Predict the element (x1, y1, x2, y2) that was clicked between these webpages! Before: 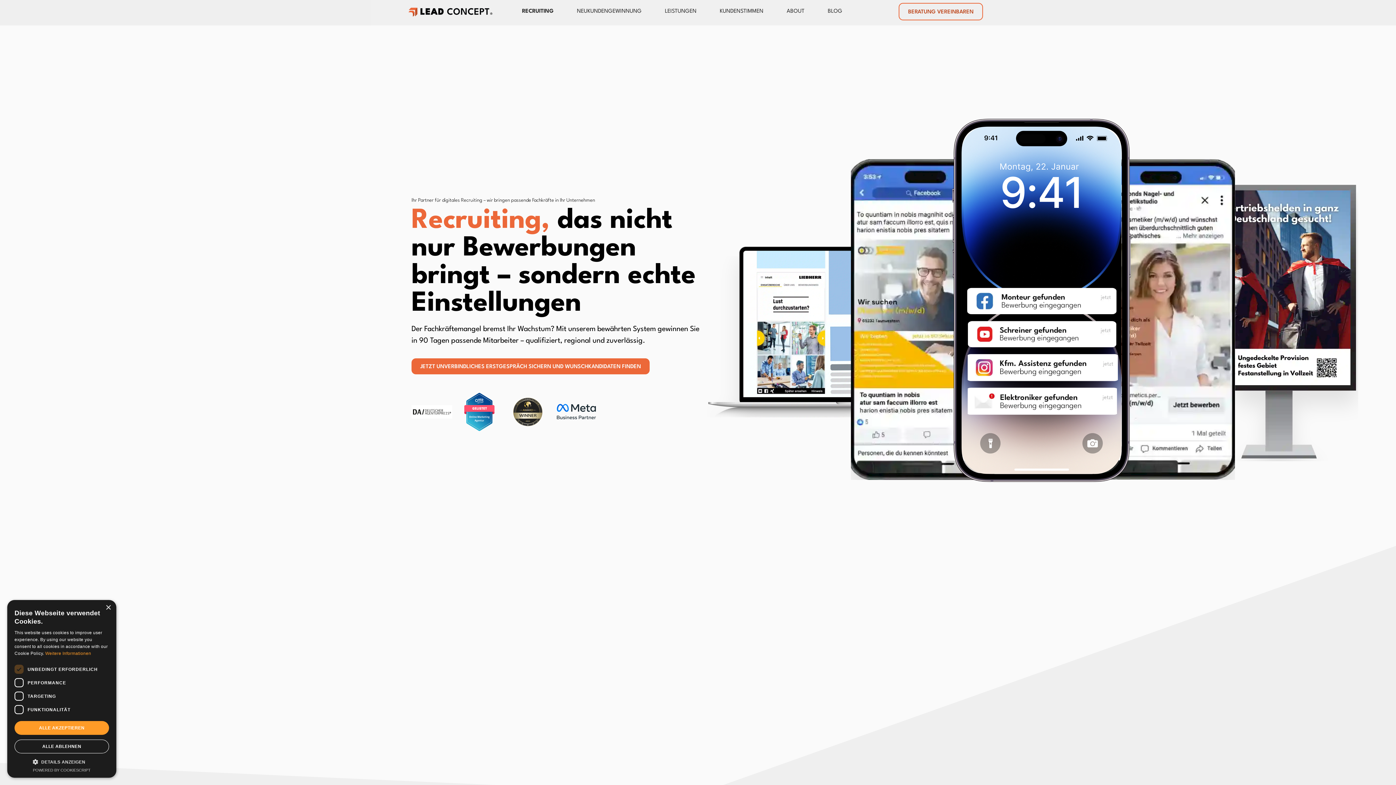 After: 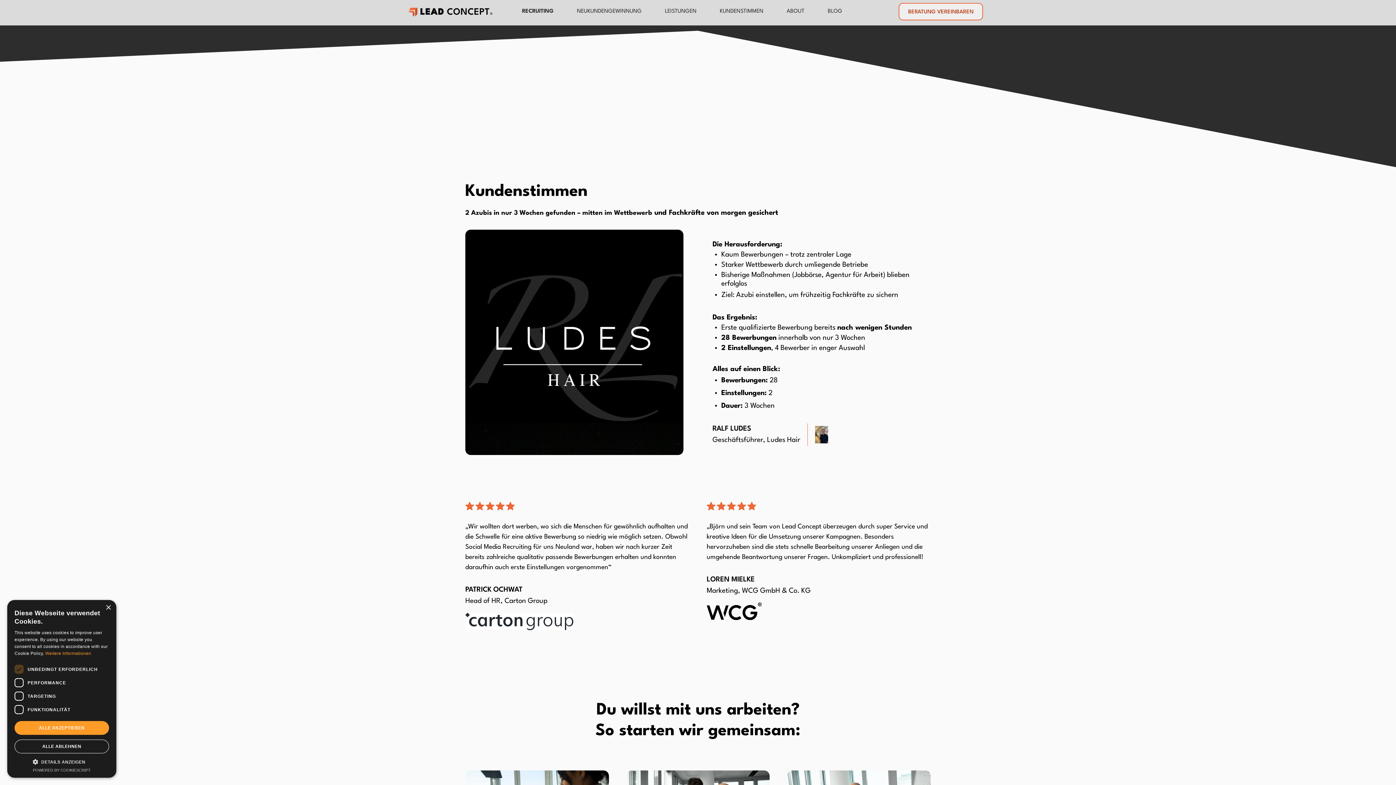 Action: label: KUNDENSTIMMEN bbox: (708, 4, 775, 18)